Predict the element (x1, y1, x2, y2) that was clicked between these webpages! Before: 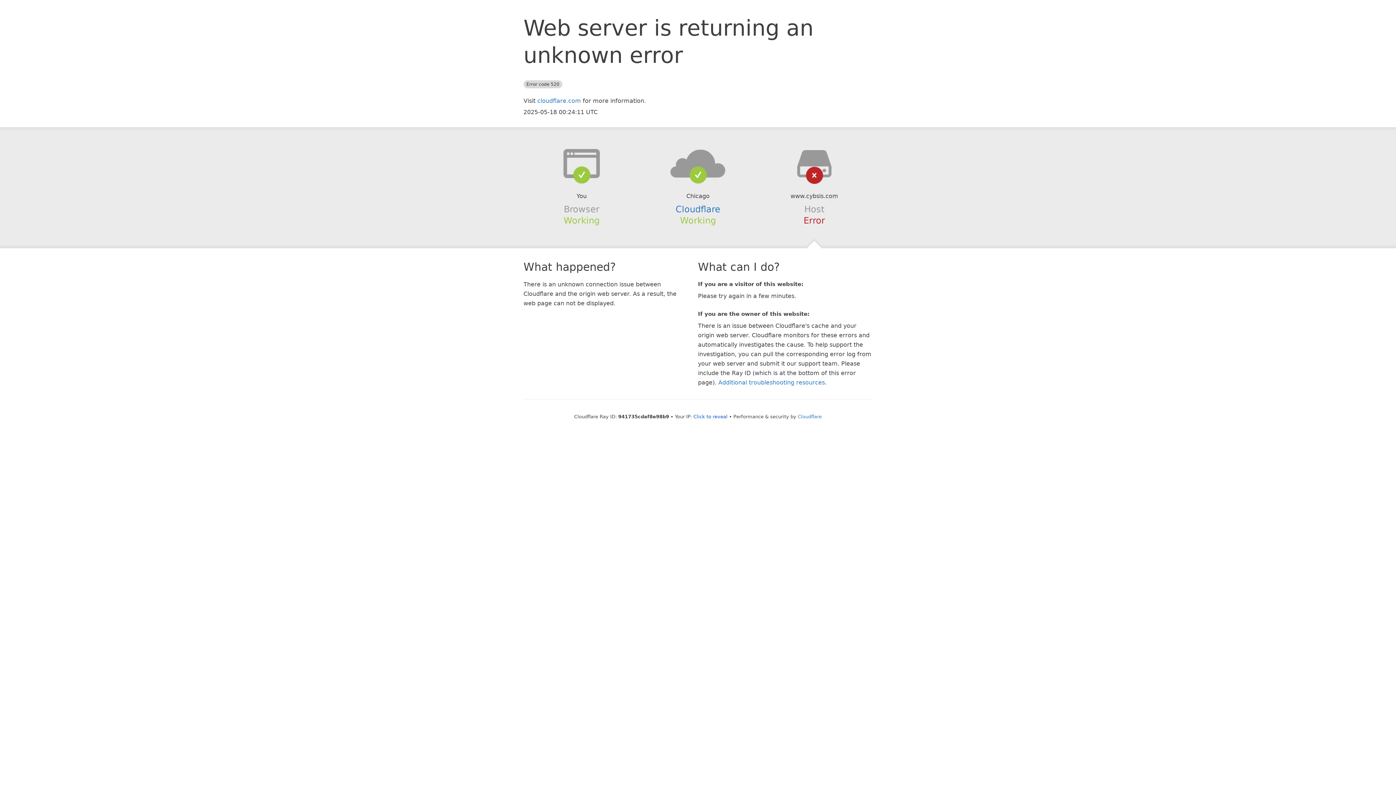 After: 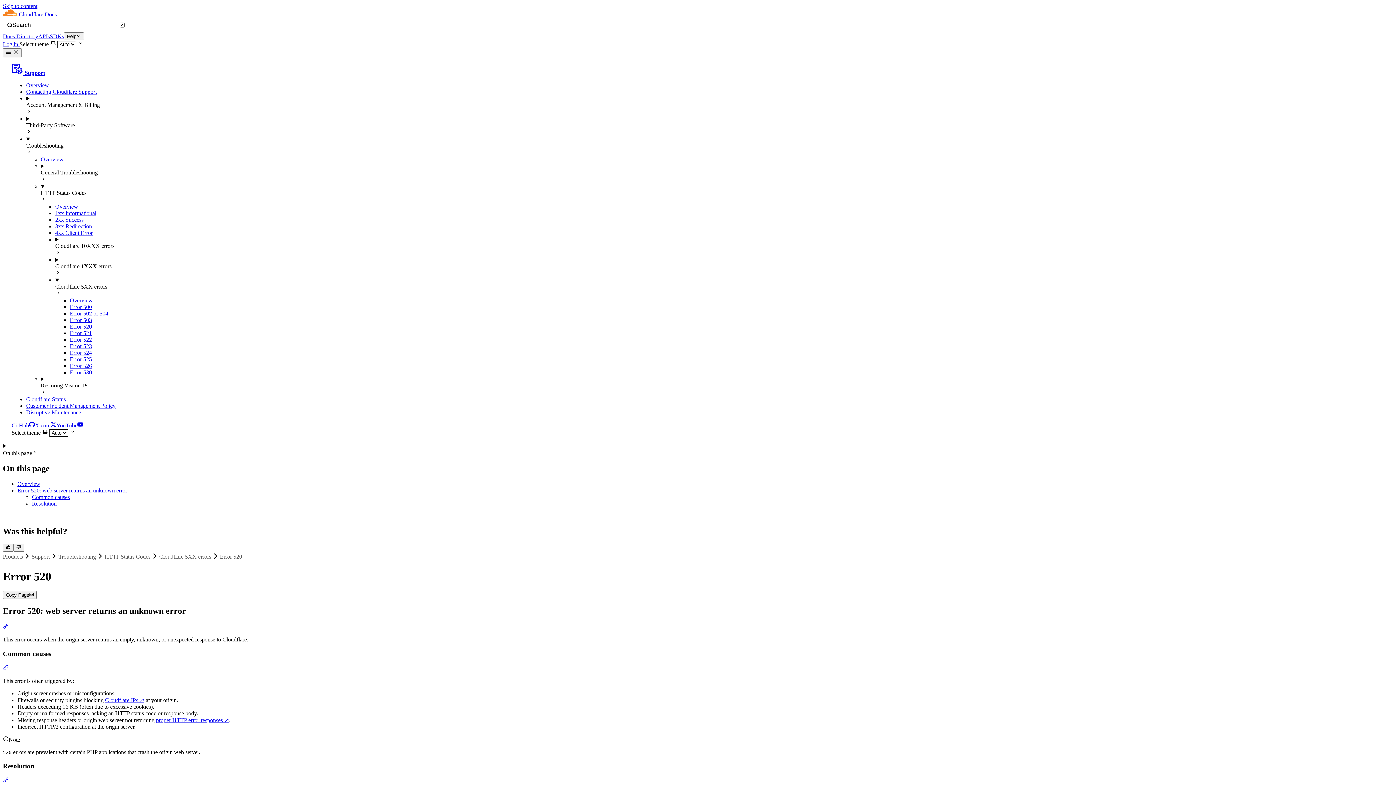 Action: label: Additional troubleshooting resources bbox: (718, 379, 825, 386)